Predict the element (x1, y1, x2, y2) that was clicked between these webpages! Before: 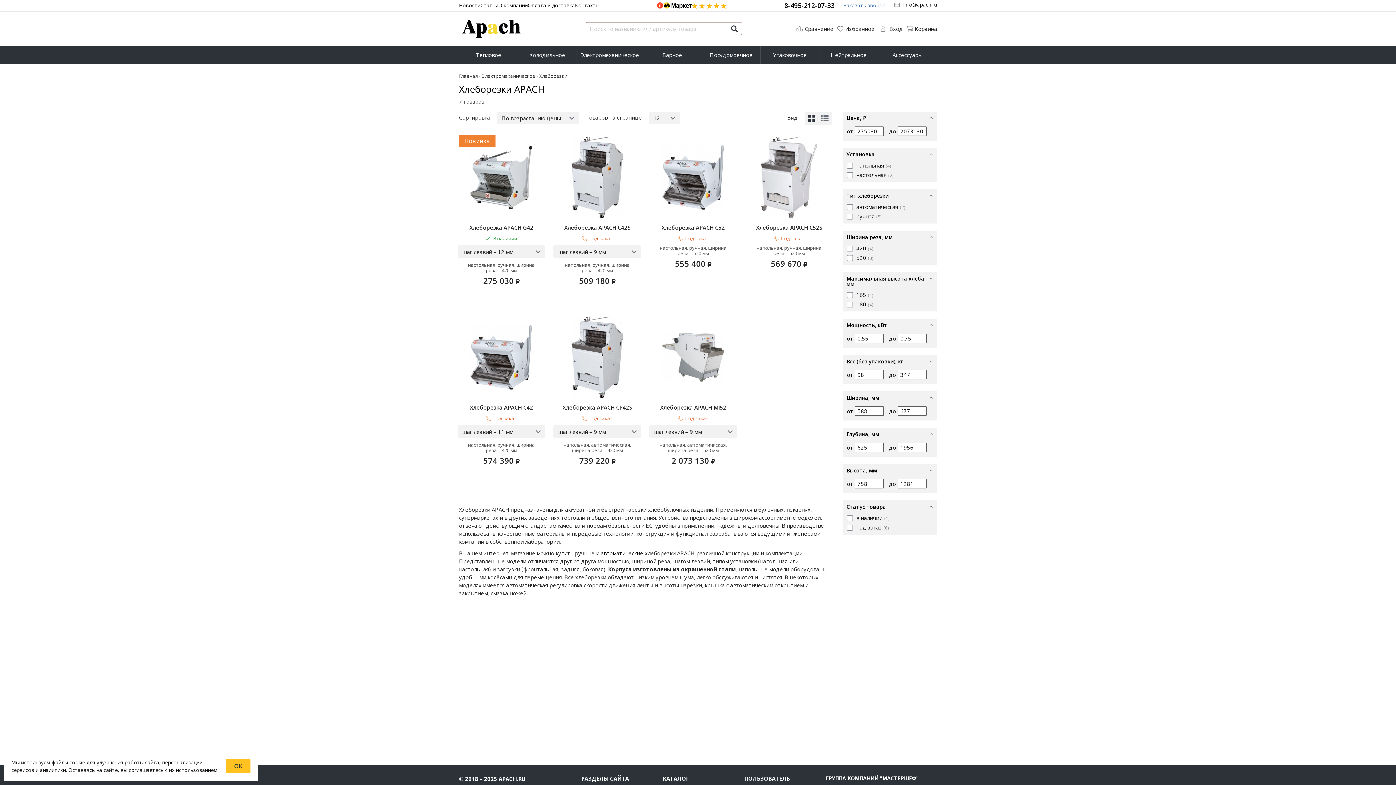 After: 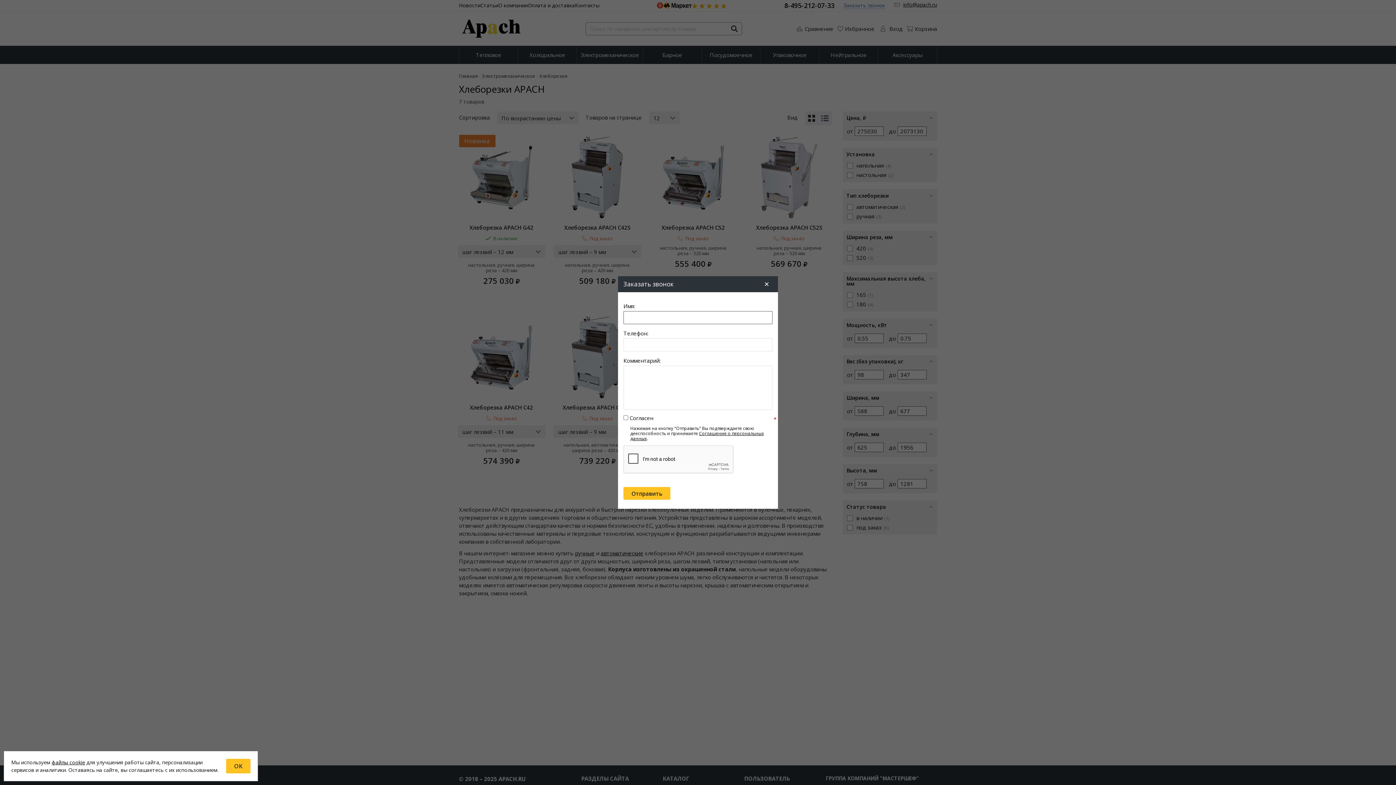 Action: label: Заказать звонок bbox: (843, 1, 885, 9)